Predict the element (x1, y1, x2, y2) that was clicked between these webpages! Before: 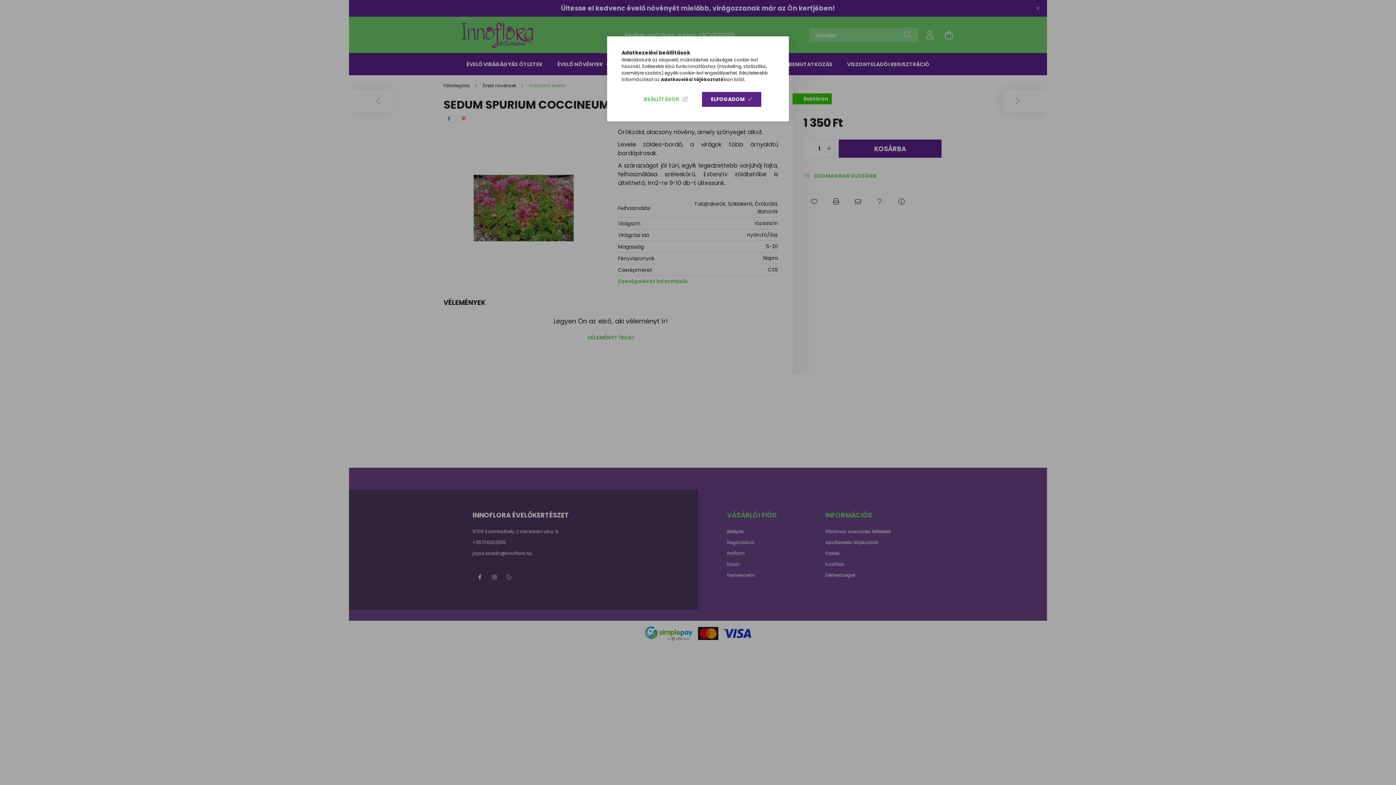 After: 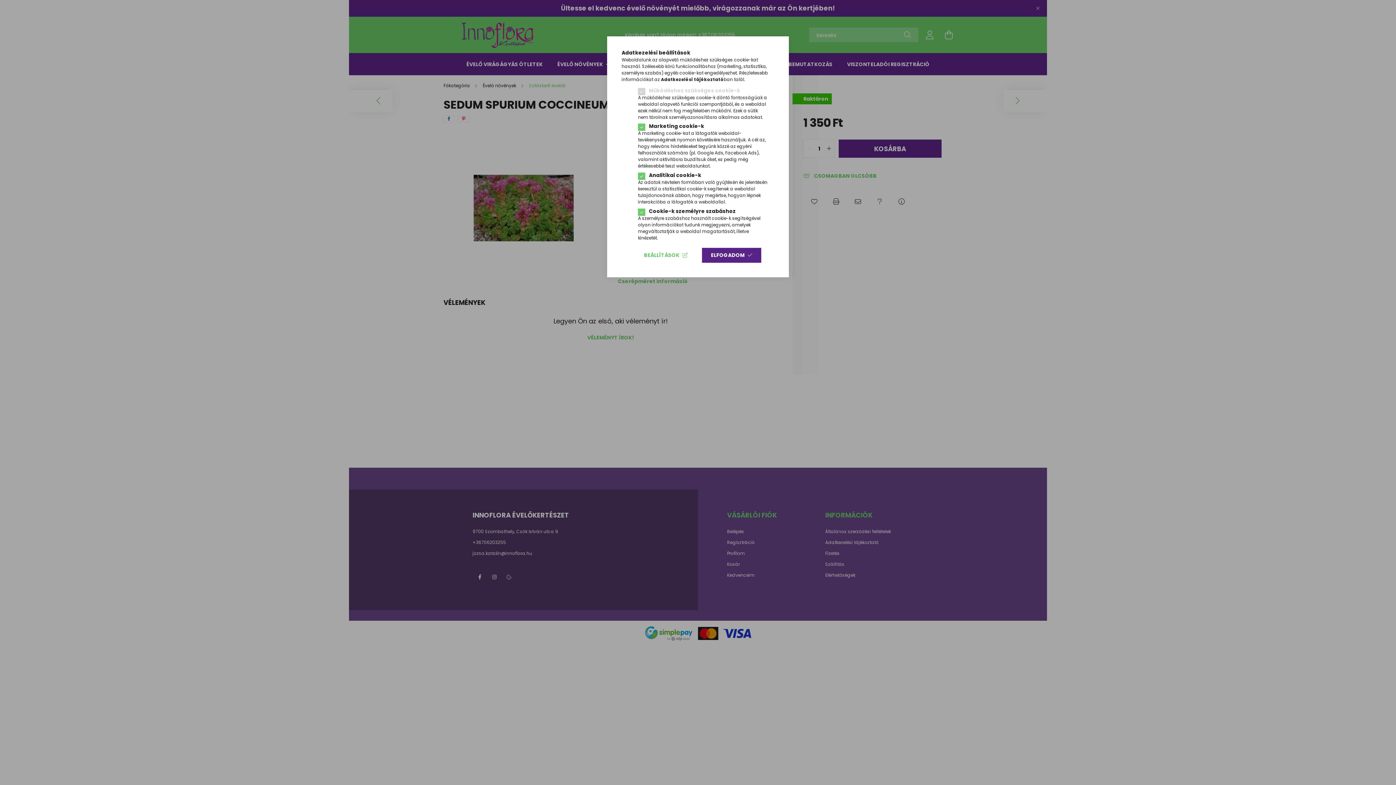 Action: bbox: (634, 92, 696, 106) label: BEÁLLÍTÁSOK